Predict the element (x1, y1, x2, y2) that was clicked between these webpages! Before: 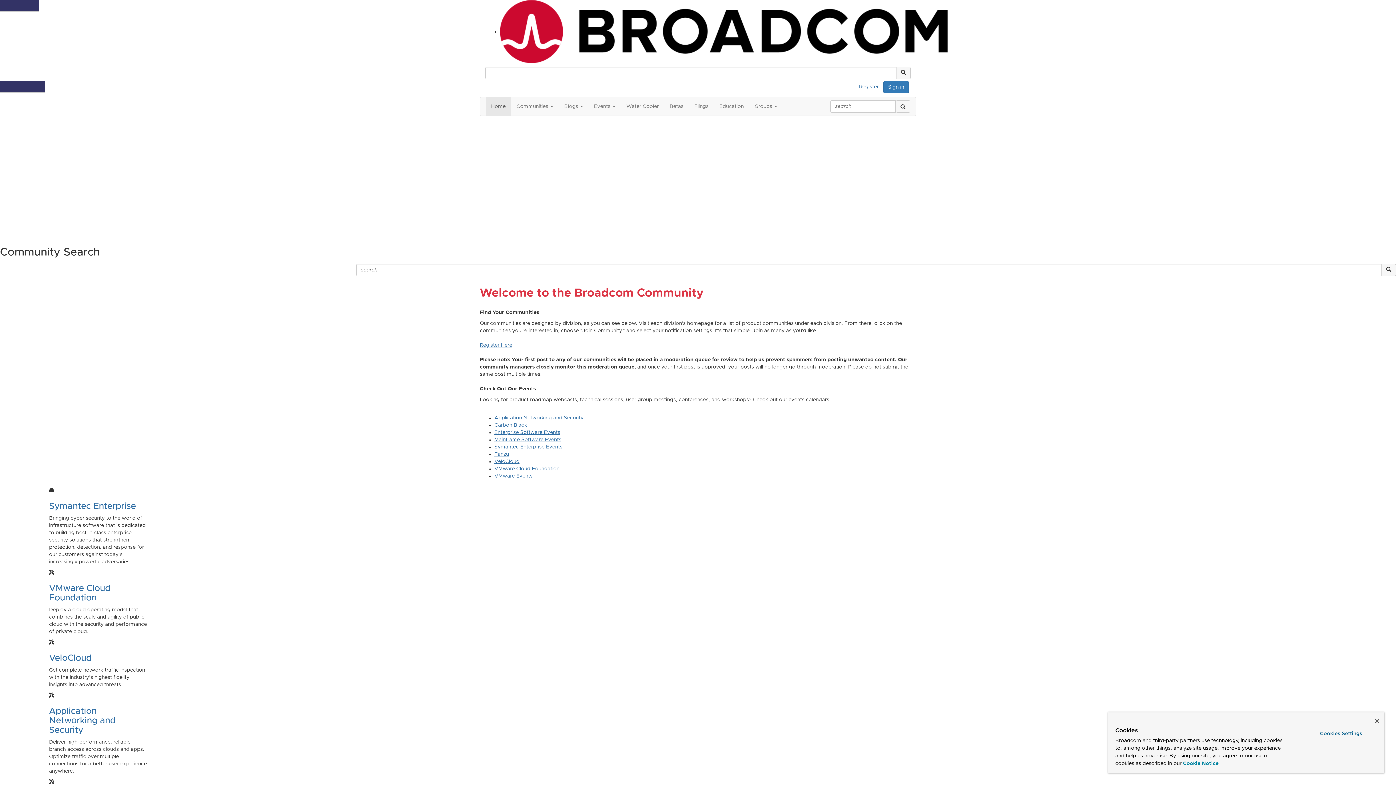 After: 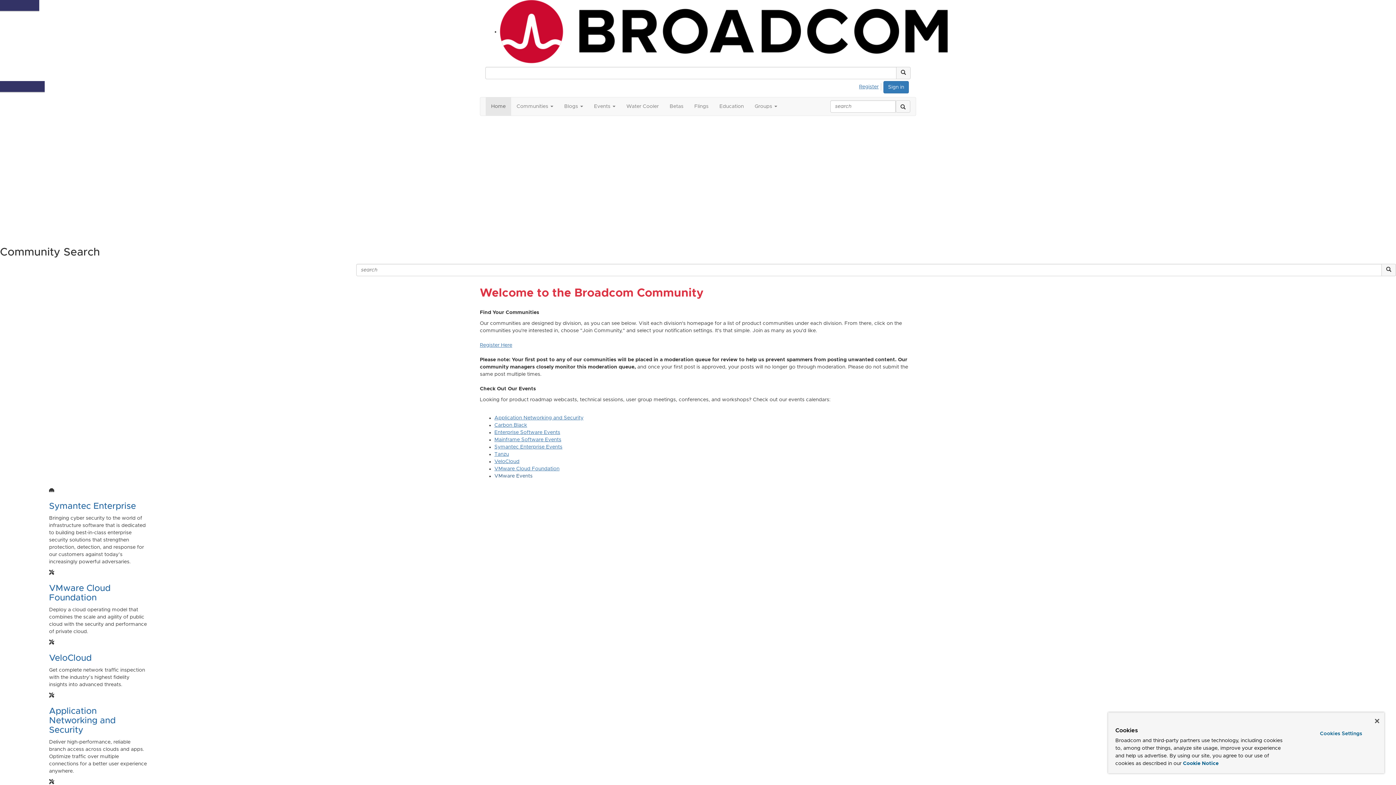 Action: bbox: (494, 473, 532, 478) label: VMware Events